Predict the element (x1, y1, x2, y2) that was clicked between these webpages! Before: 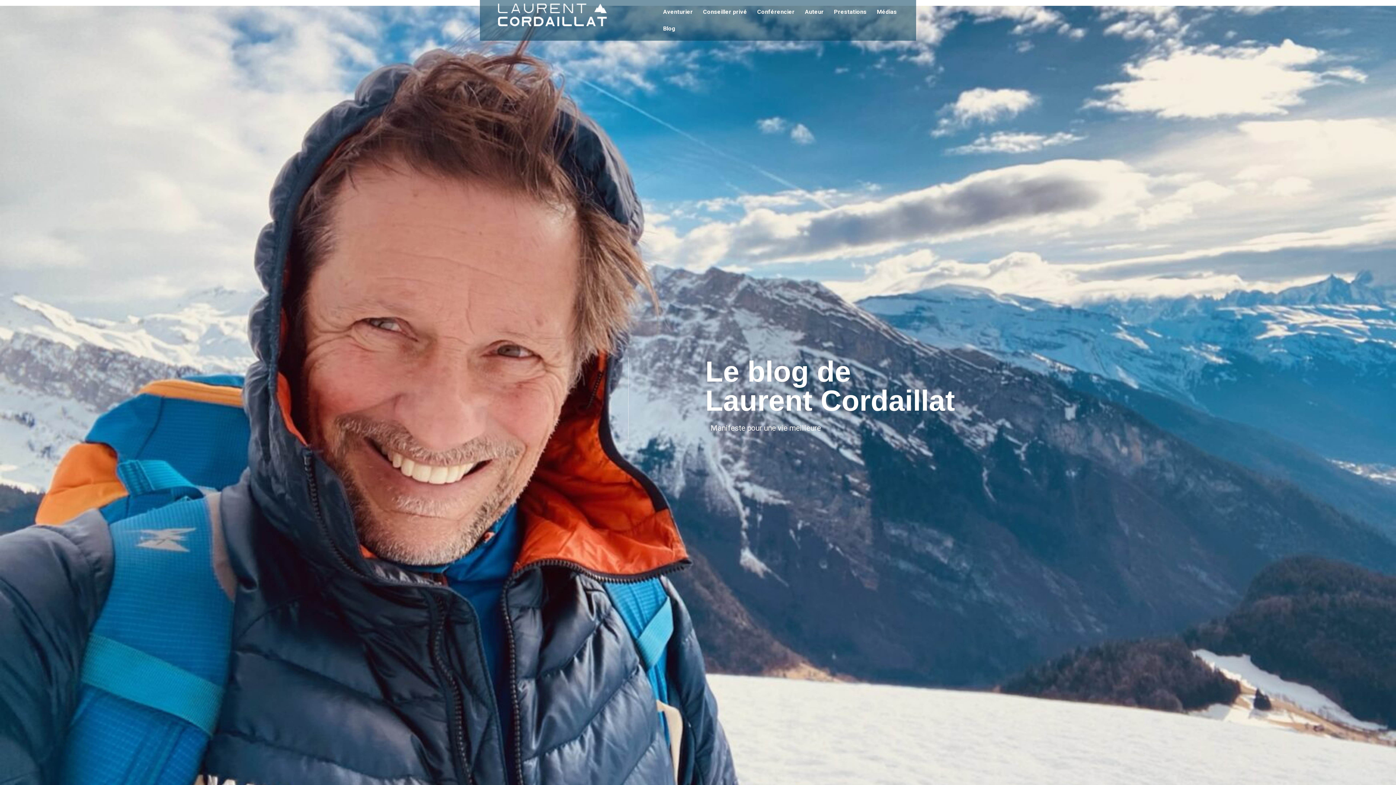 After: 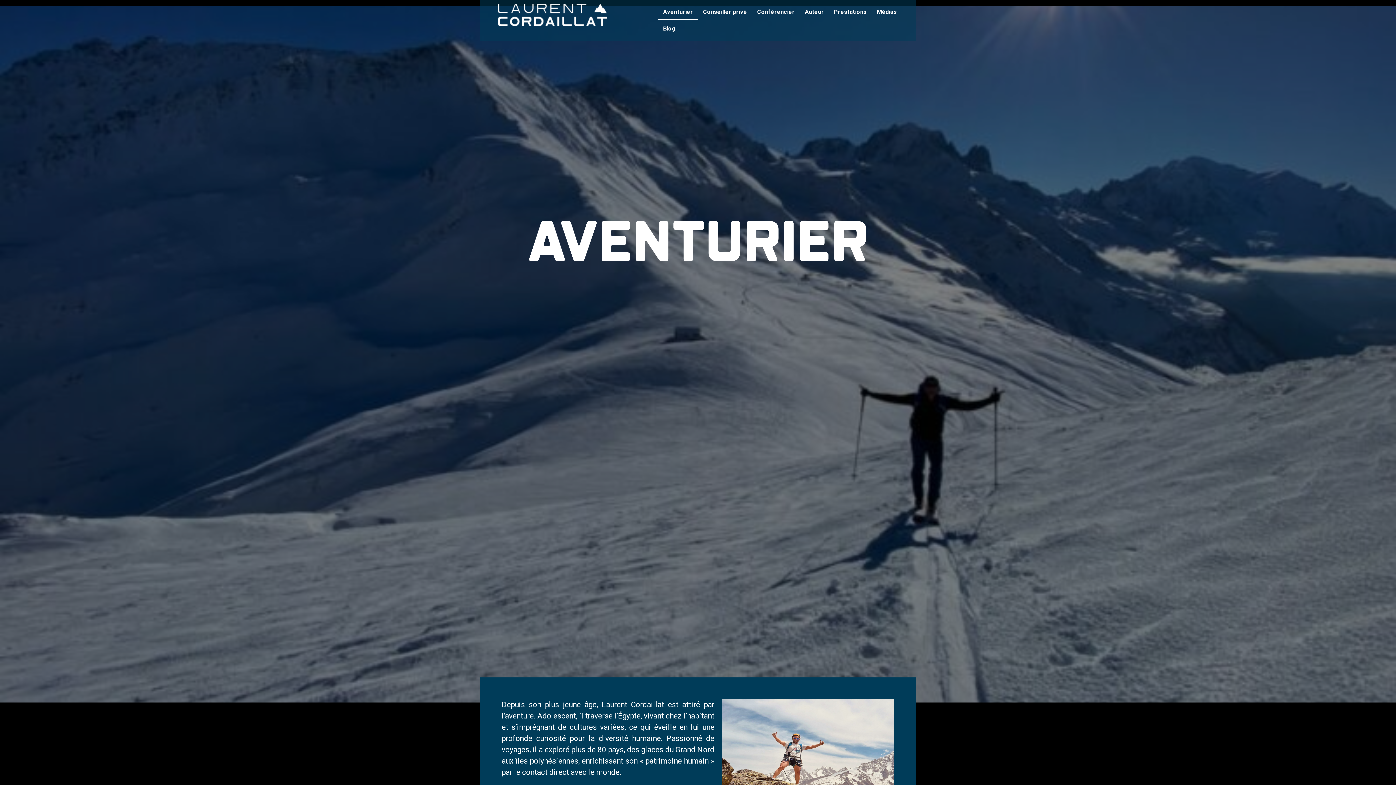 Action: label: Aventurier bbox: (658, 3, 698, 20)